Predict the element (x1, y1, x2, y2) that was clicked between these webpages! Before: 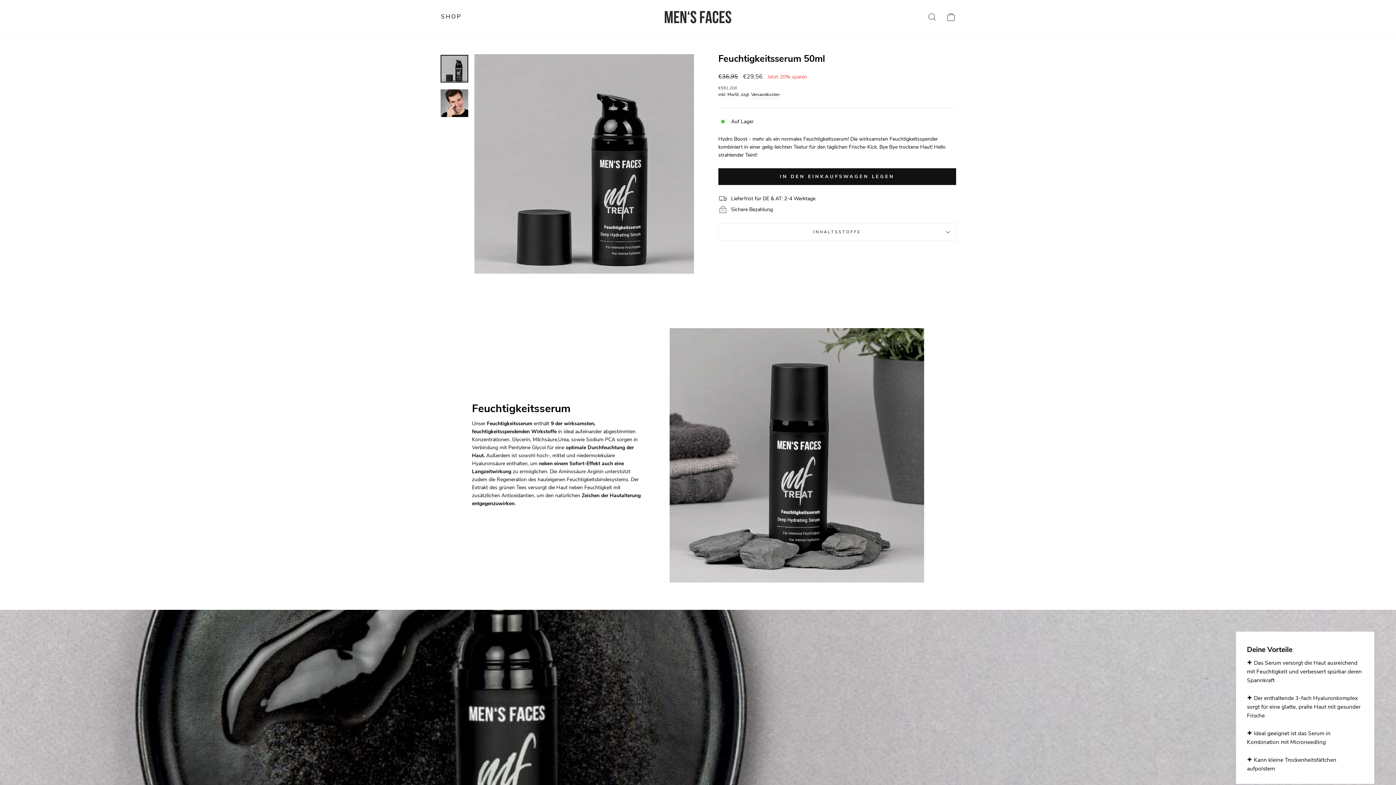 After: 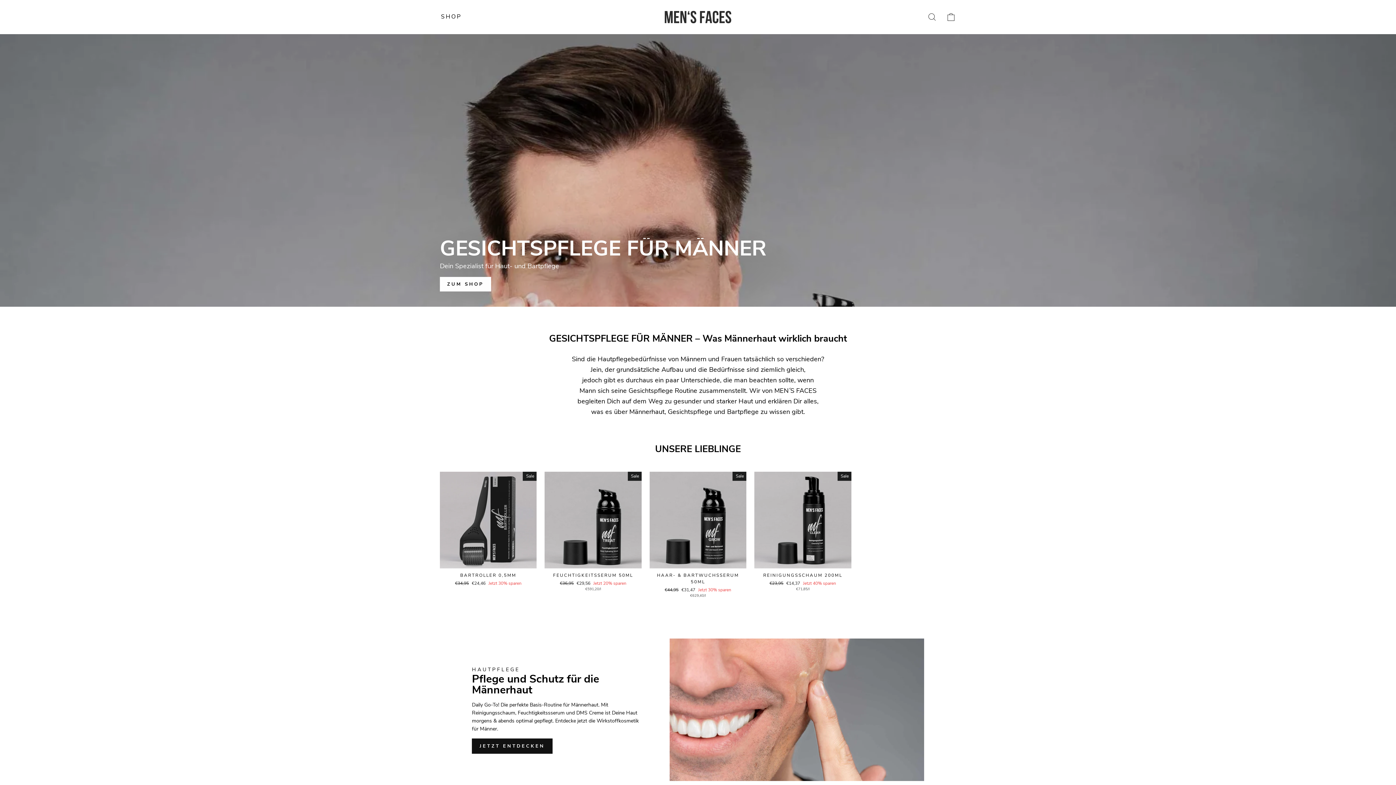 Action: bbox: (663, 10, 732, 23)